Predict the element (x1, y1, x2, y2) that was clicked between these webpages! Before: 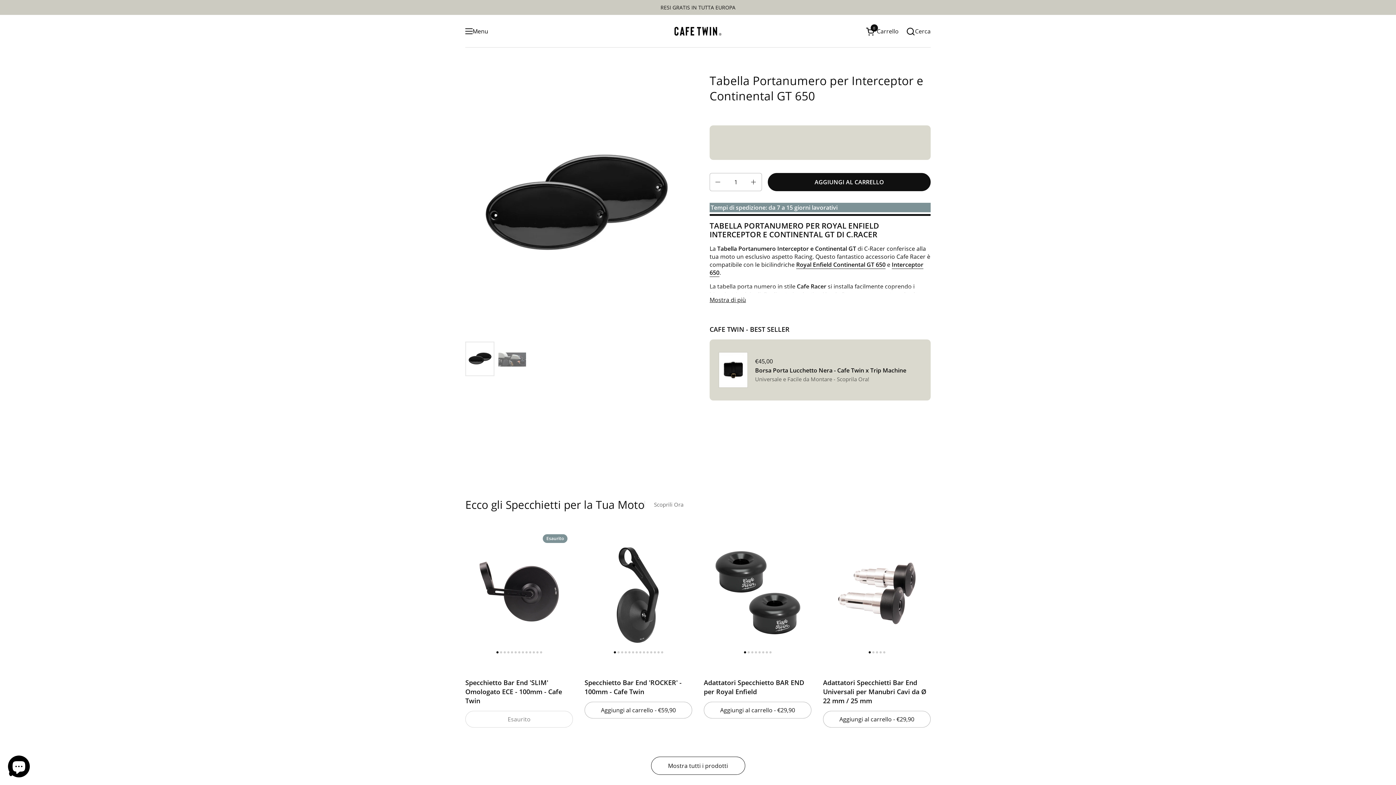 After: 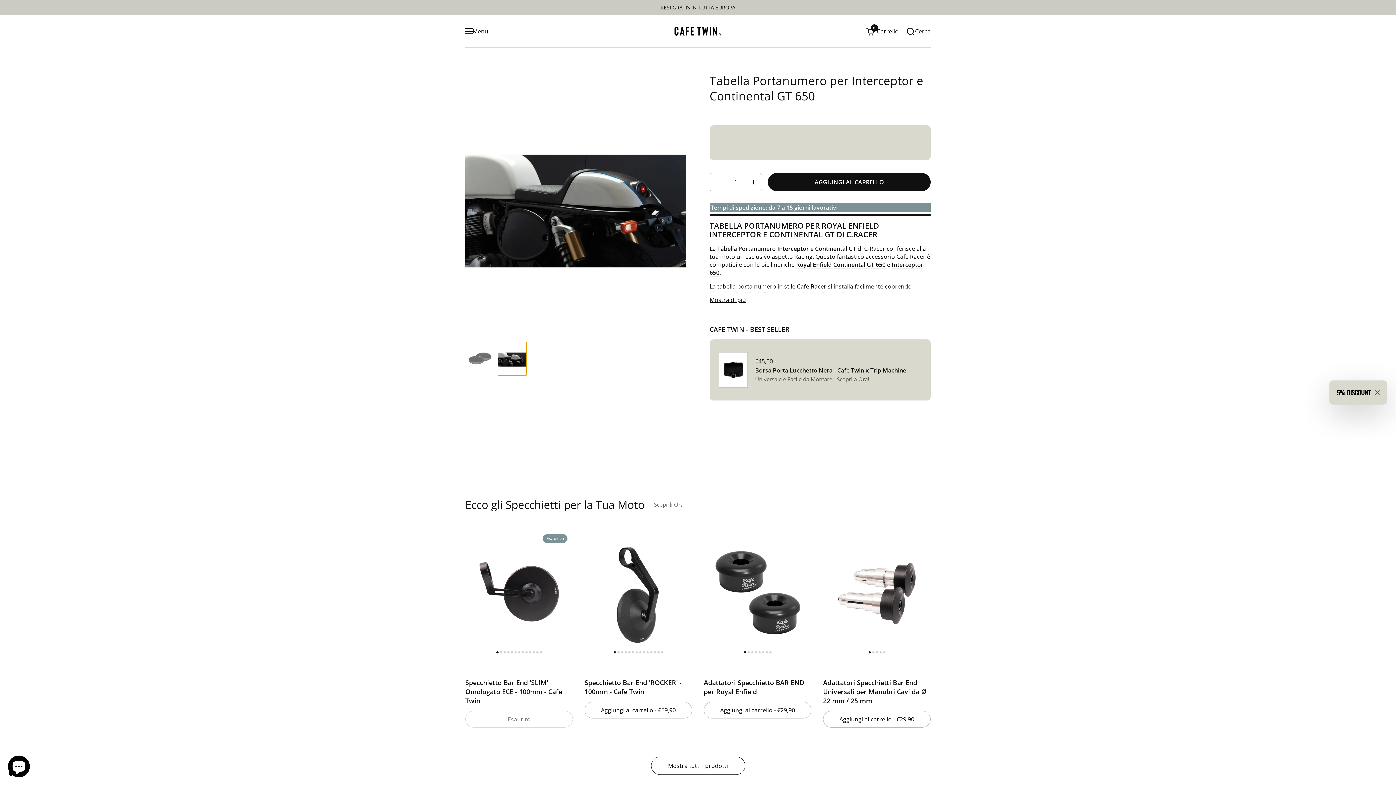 Action: bbox: (497, 341, 526, 376)